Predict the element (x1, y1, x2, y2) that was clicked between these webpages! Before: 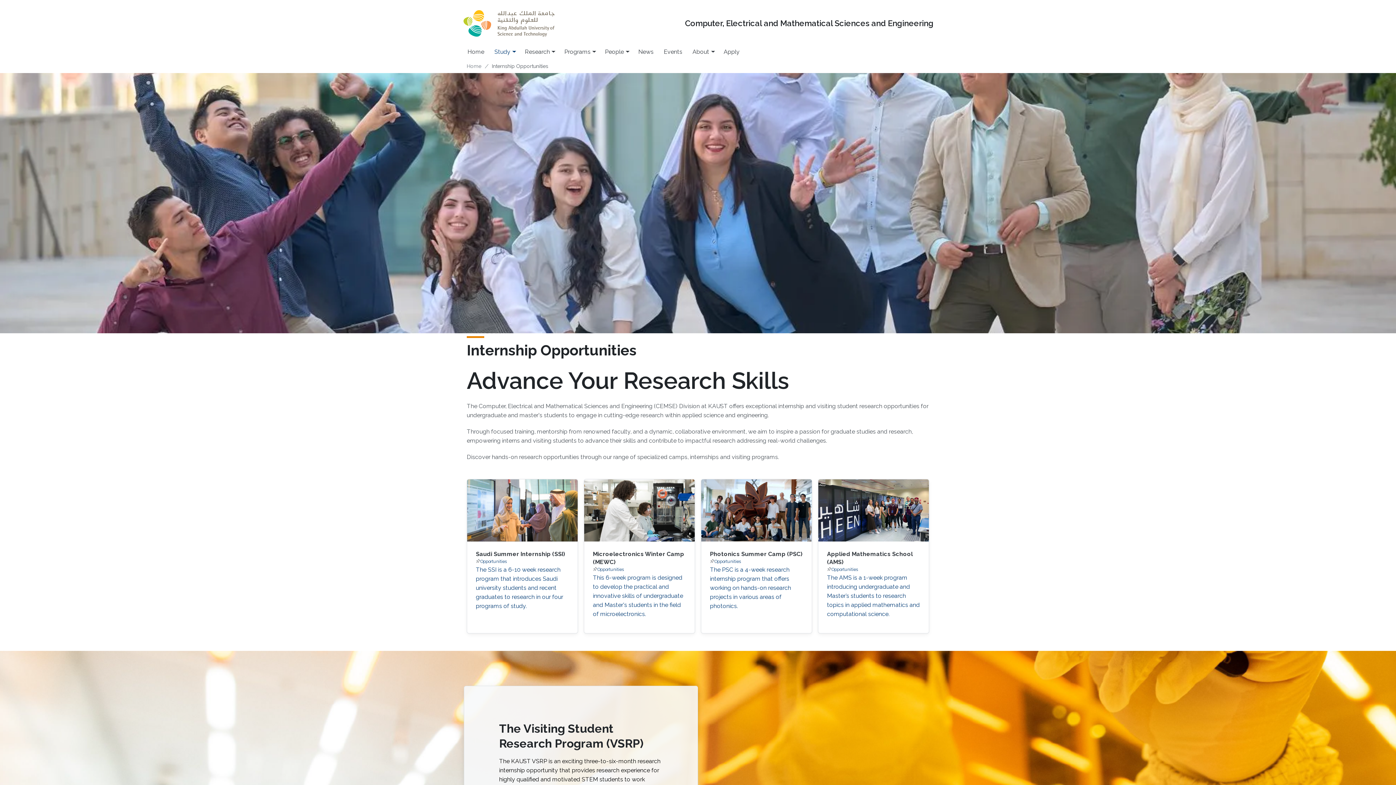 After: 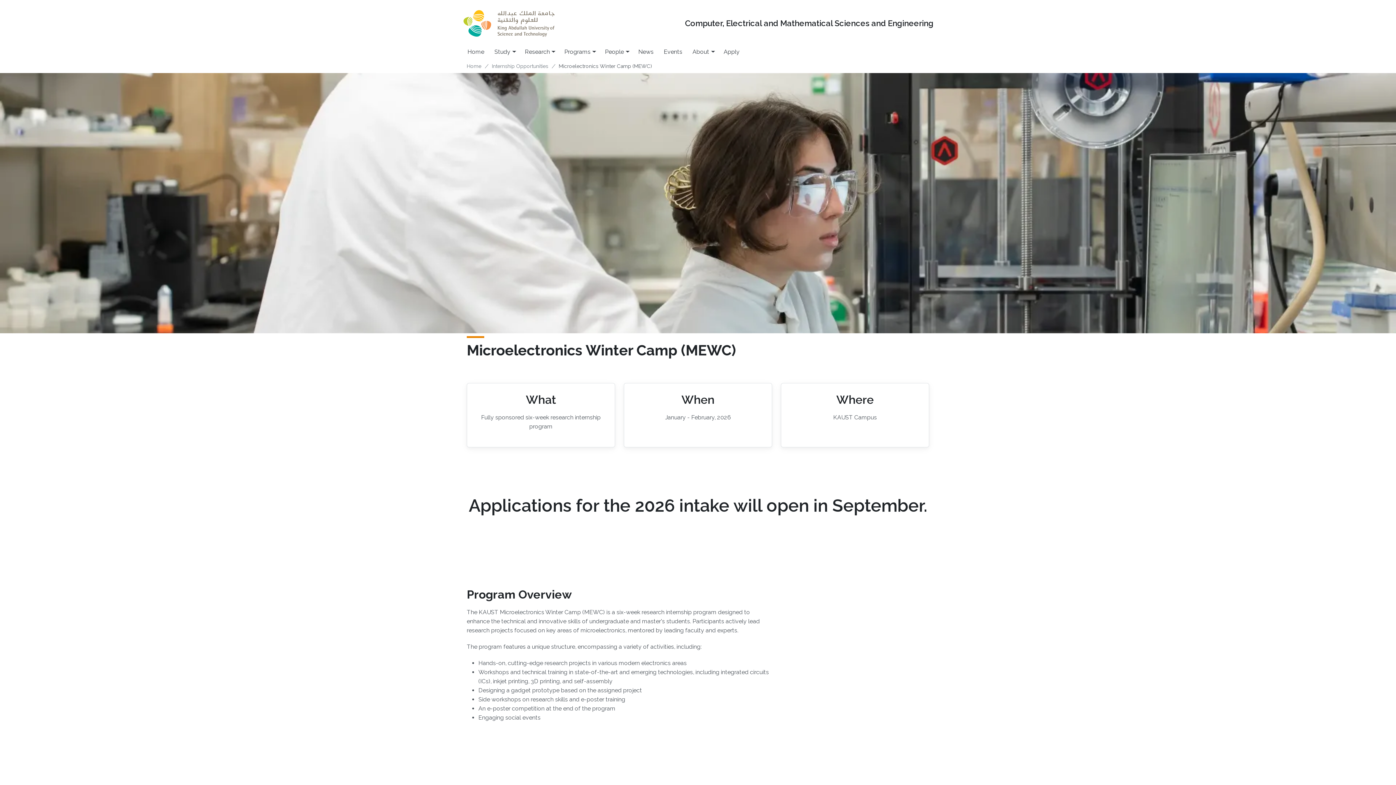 Action: label: This 6-week program is designed to develop the practical and innovative skills of undergraduate and Master's students in the field of microelectronics. bbox: (593, 574, 683, 623)